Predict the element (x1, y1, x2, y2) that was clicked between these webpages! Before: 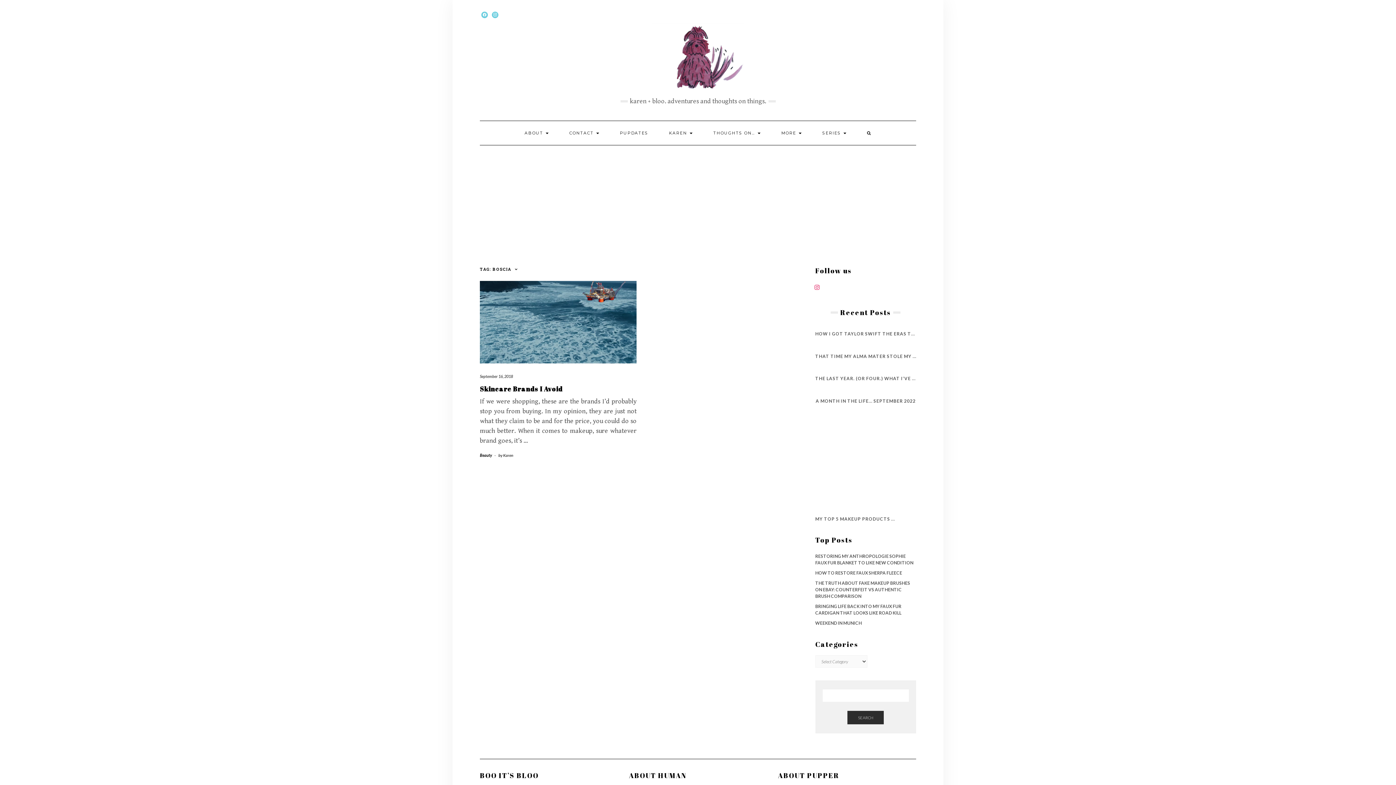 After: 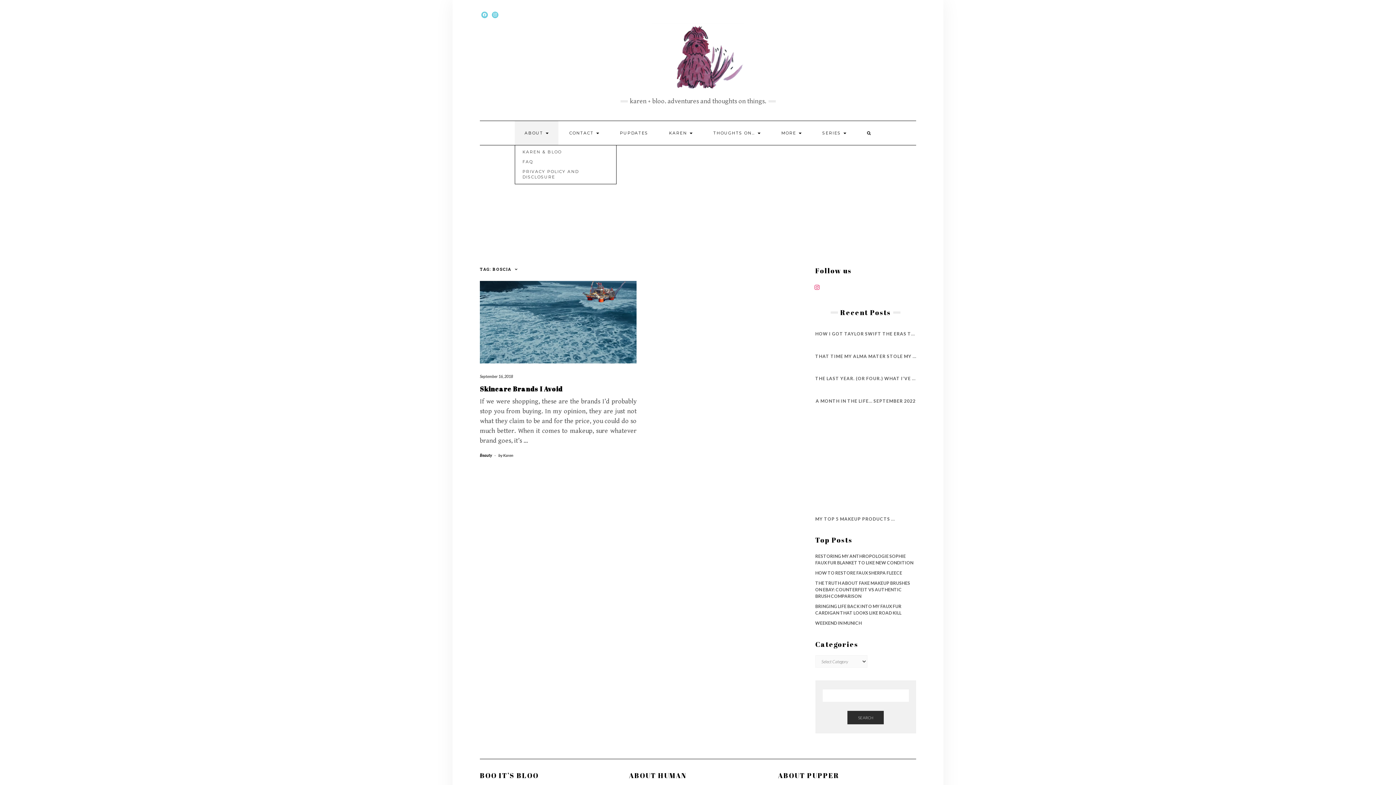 Action: bbox: (514, 121, 558, 145) label: ABOUT 